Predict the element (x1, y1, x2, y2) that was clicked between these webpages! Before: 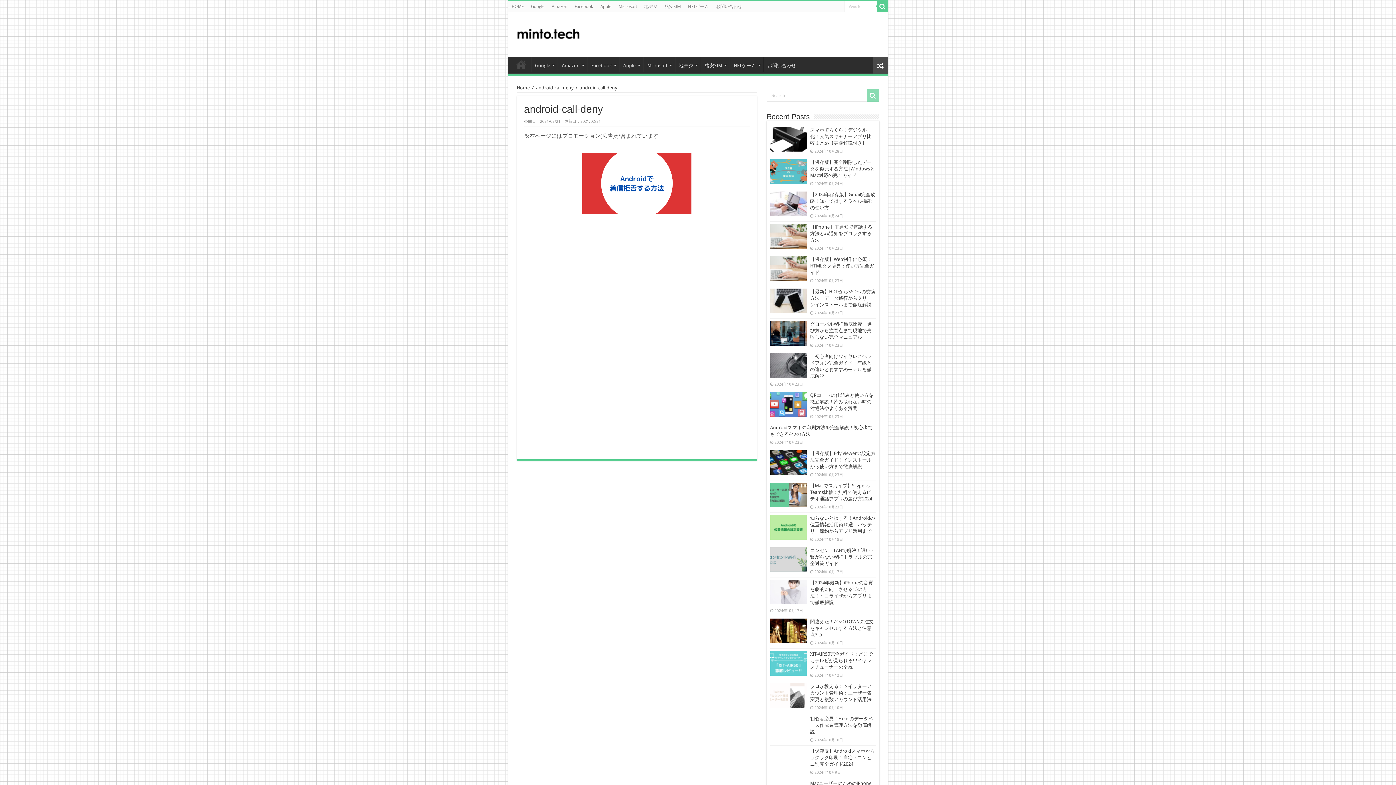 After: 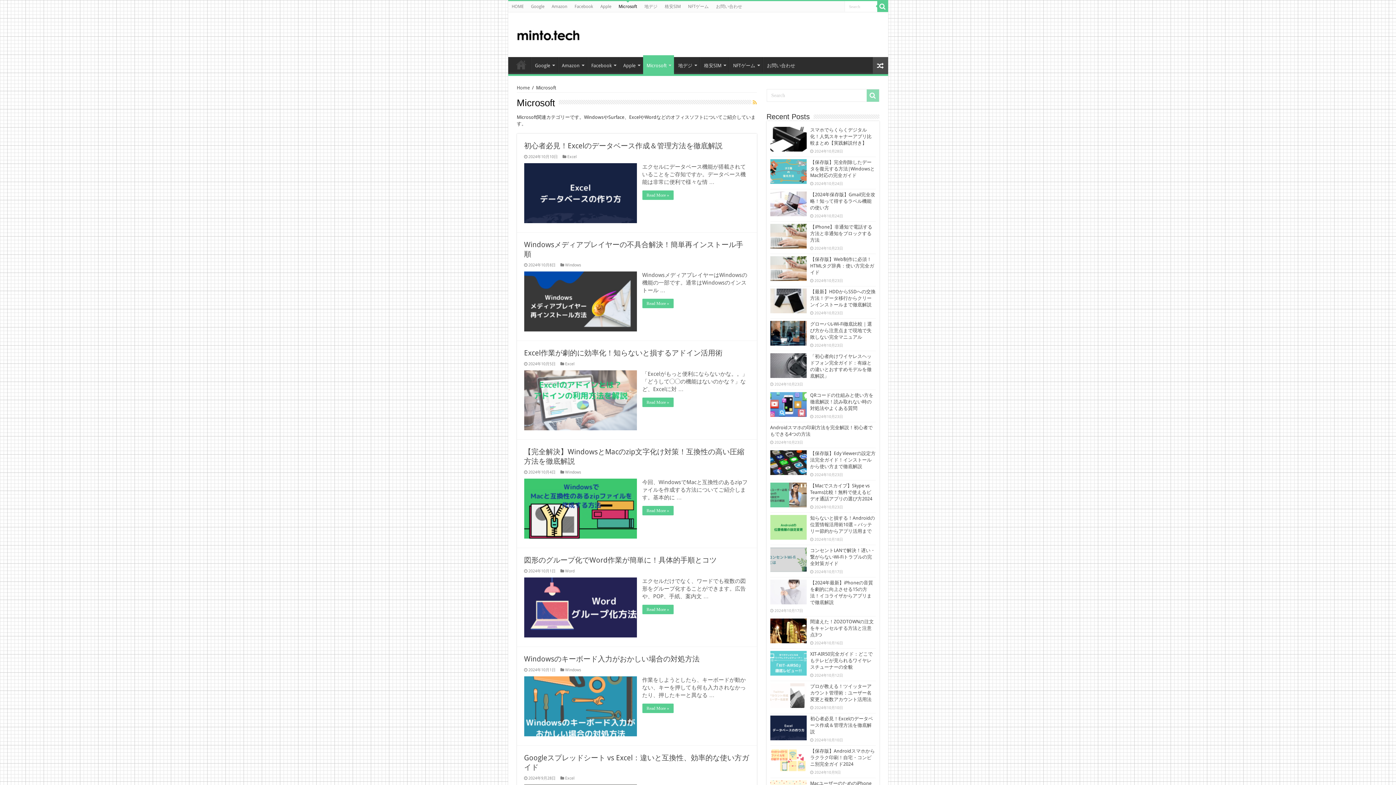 Action: bbox: (643, 57, 674, 72) label: Microsoft